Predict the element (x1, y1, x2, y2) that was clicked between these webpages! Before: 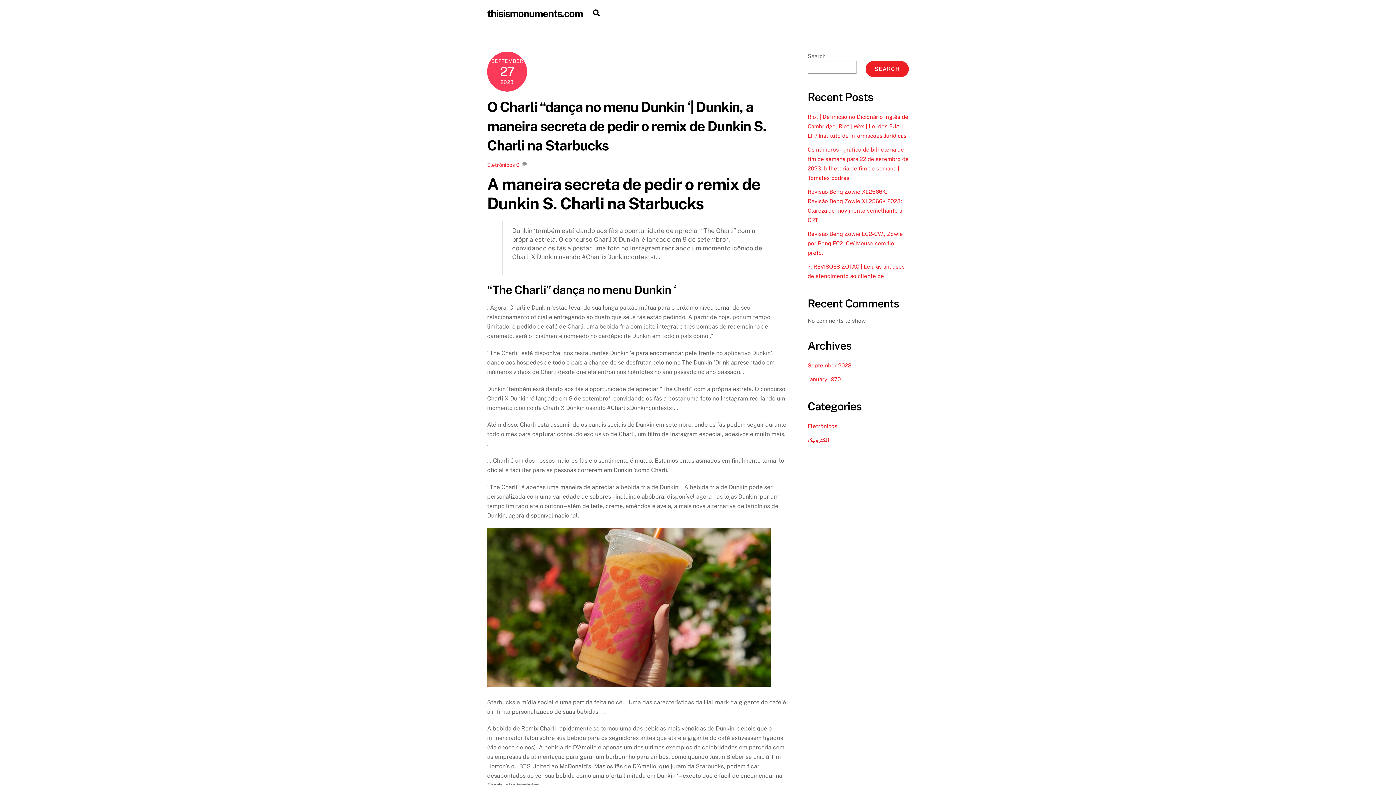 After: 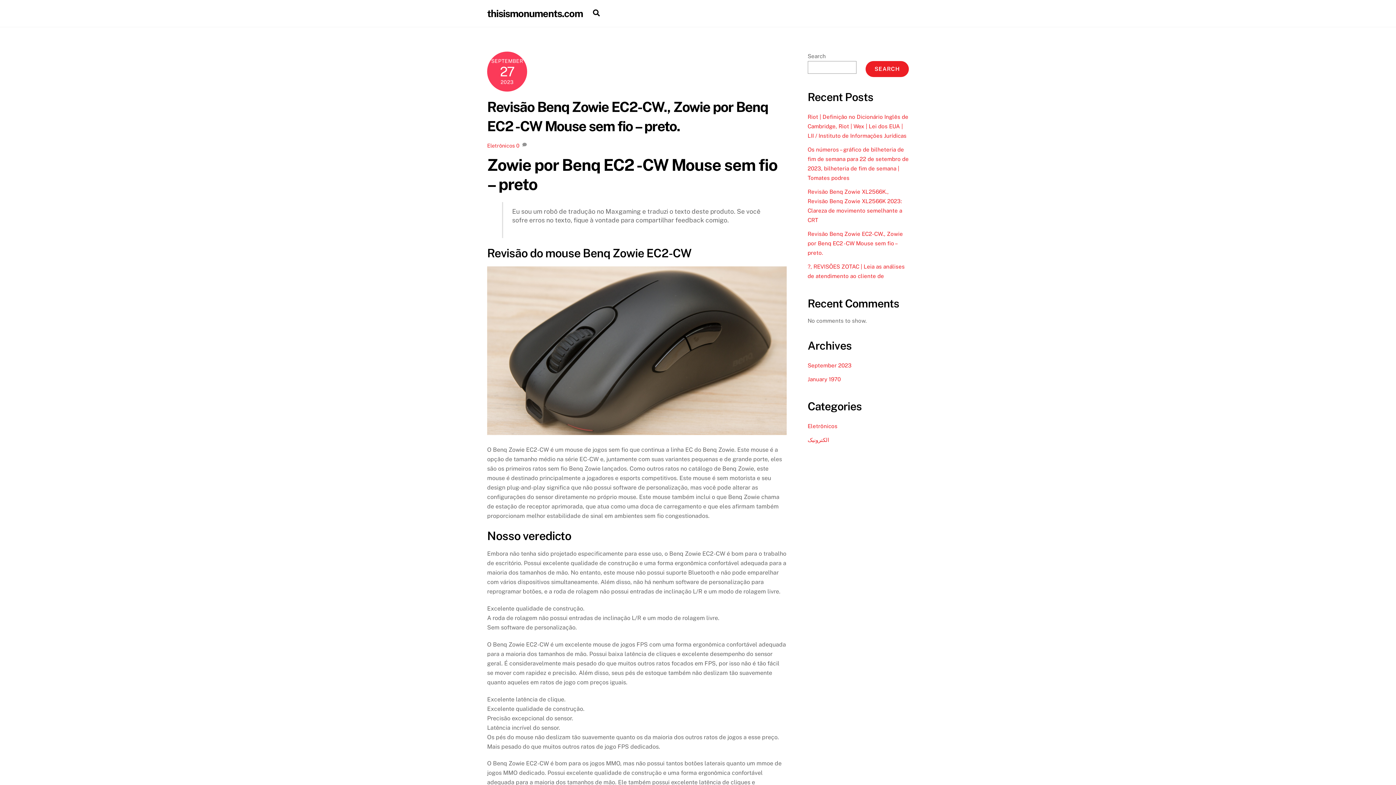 Action: label: Revisão Benq Zowie EC2-CW., Zowie por Benq EC2 -CW Mouse sem fio – preto. bbox: (807, 230, 903, 256)